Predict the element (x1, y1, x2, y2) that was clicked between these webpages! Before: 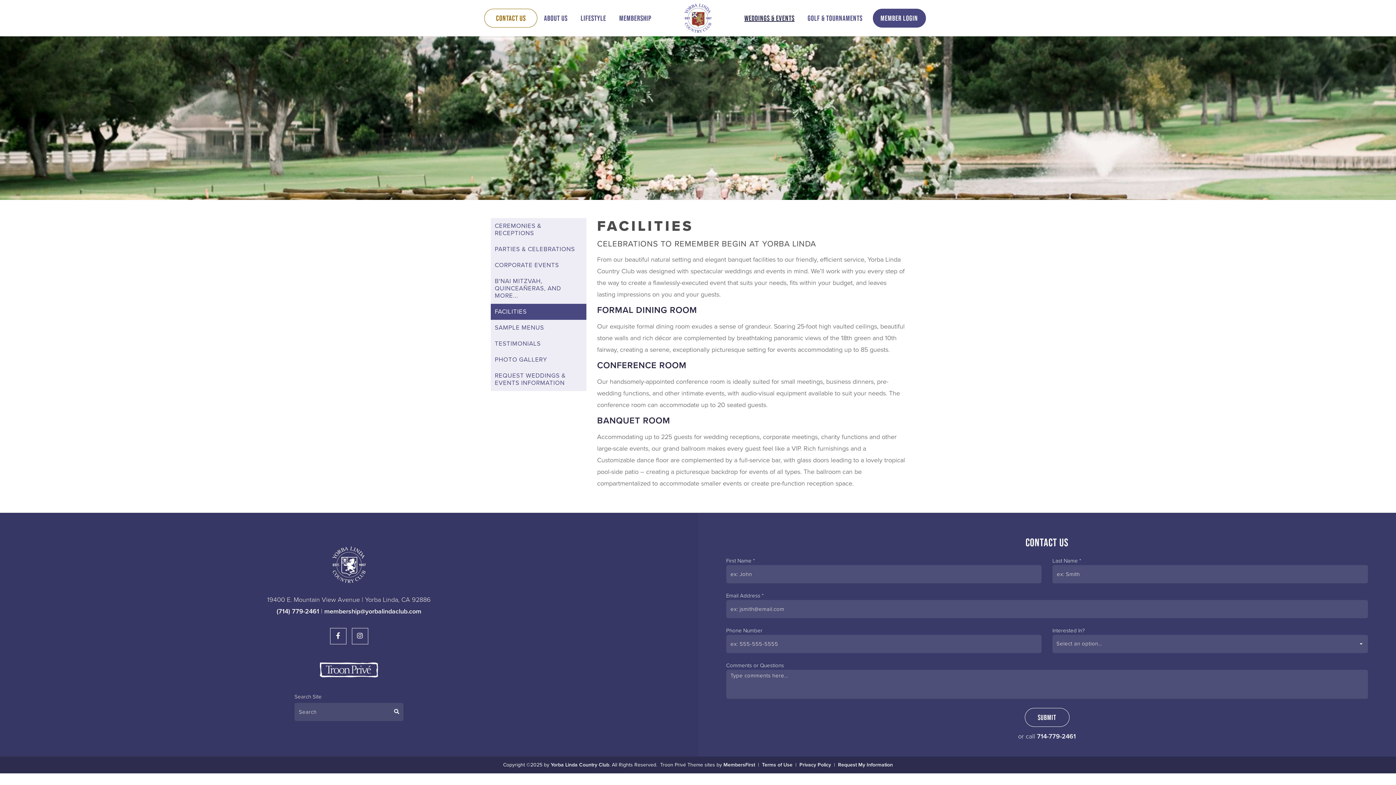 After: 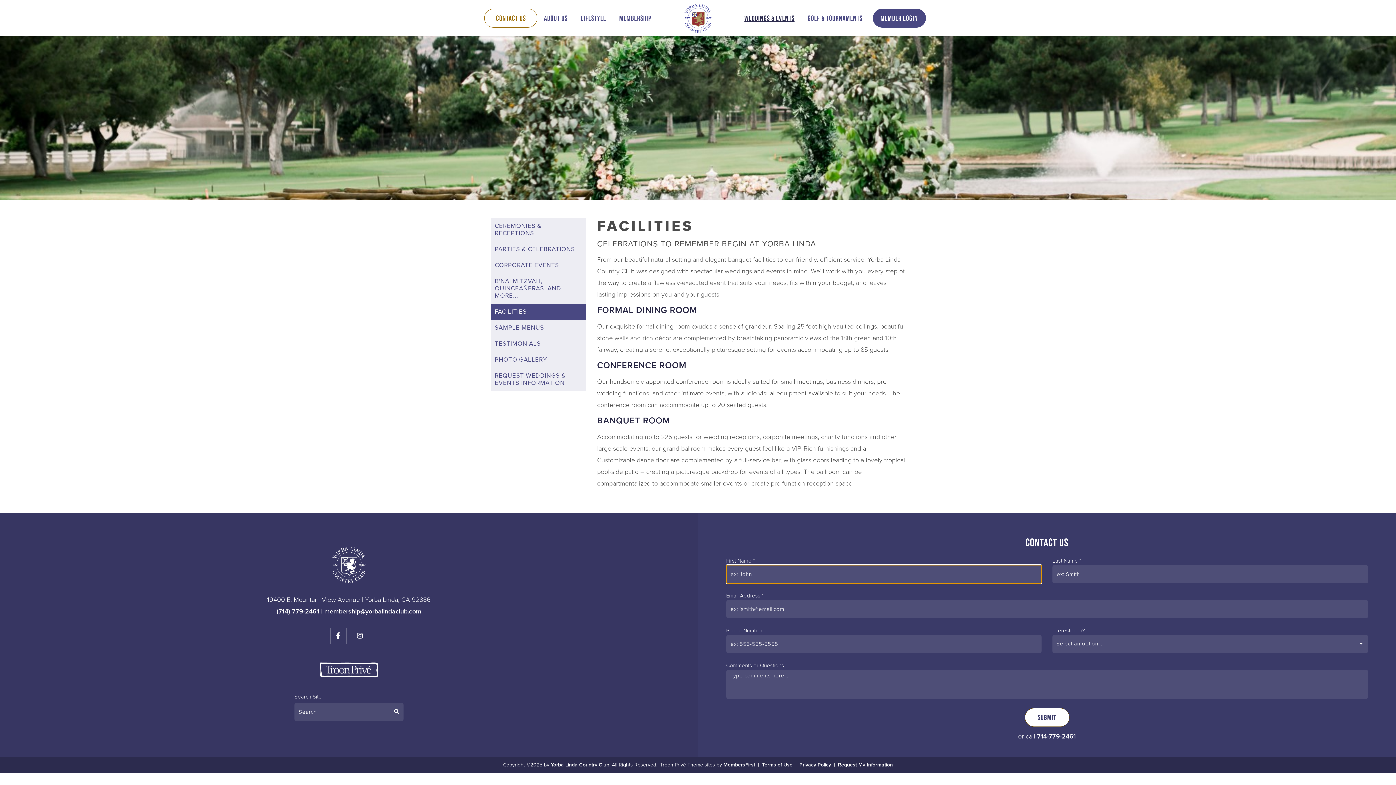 Action: label: Submit bbox: (1024, 708, 1069, 727)